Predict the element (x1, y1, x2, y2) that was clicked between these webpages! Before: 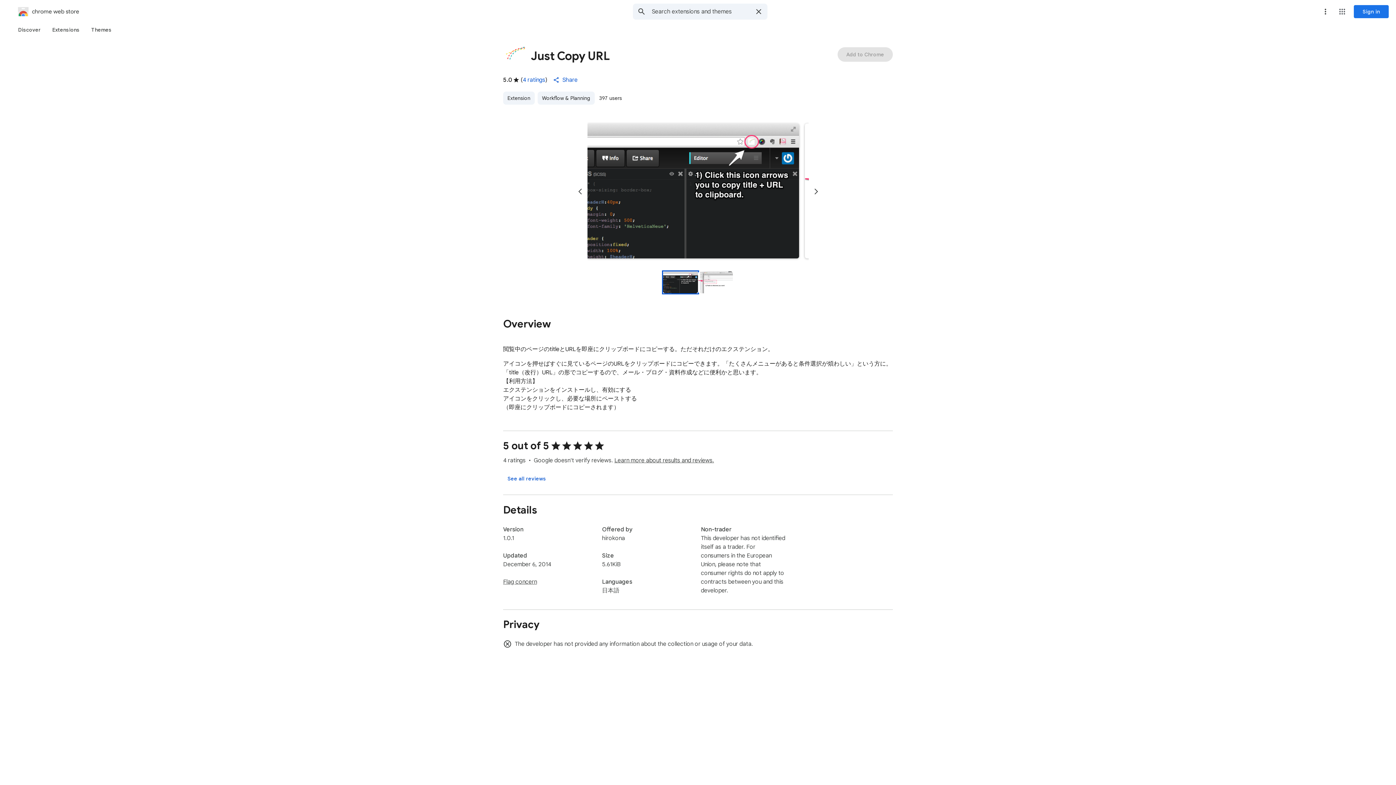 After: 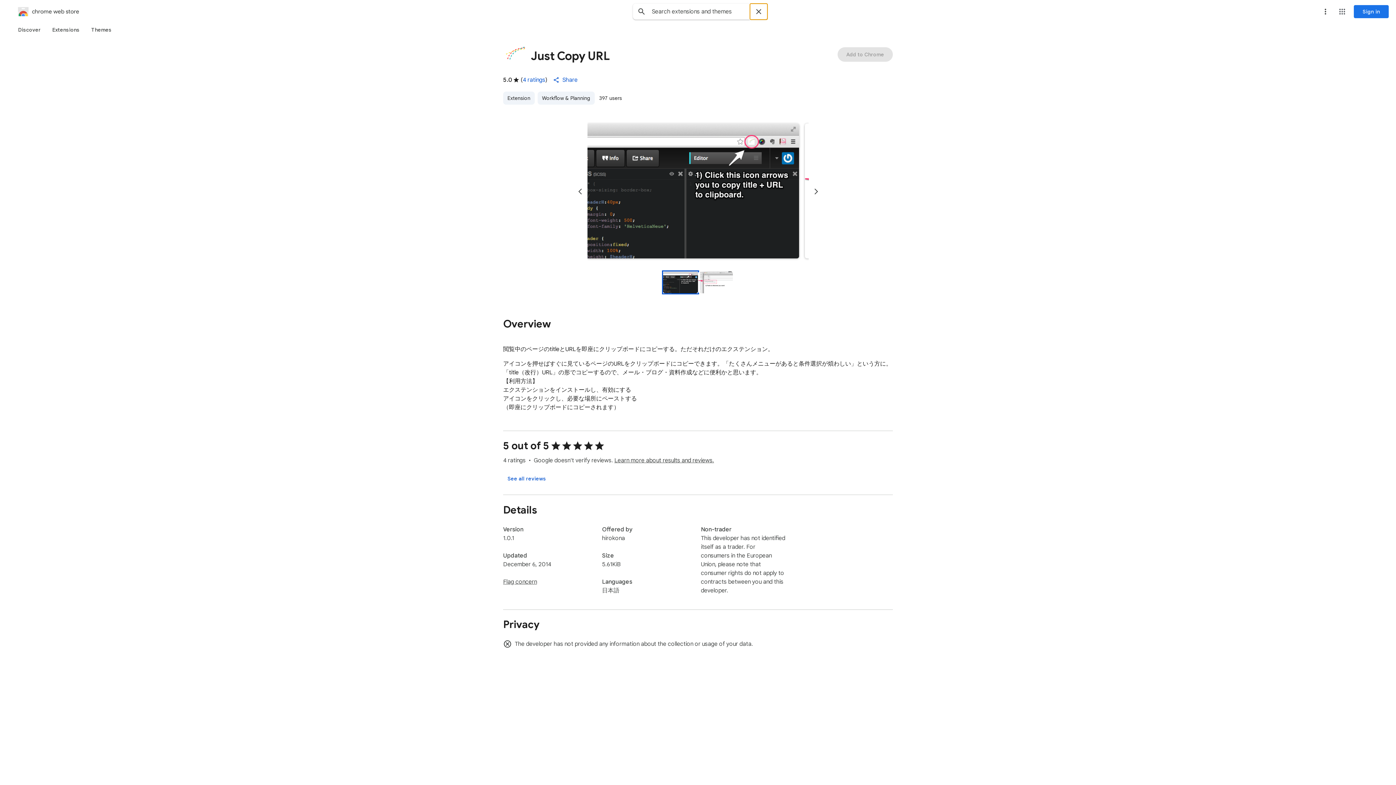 Action: bbox: (750, 3, 767, 19) label: Clear search